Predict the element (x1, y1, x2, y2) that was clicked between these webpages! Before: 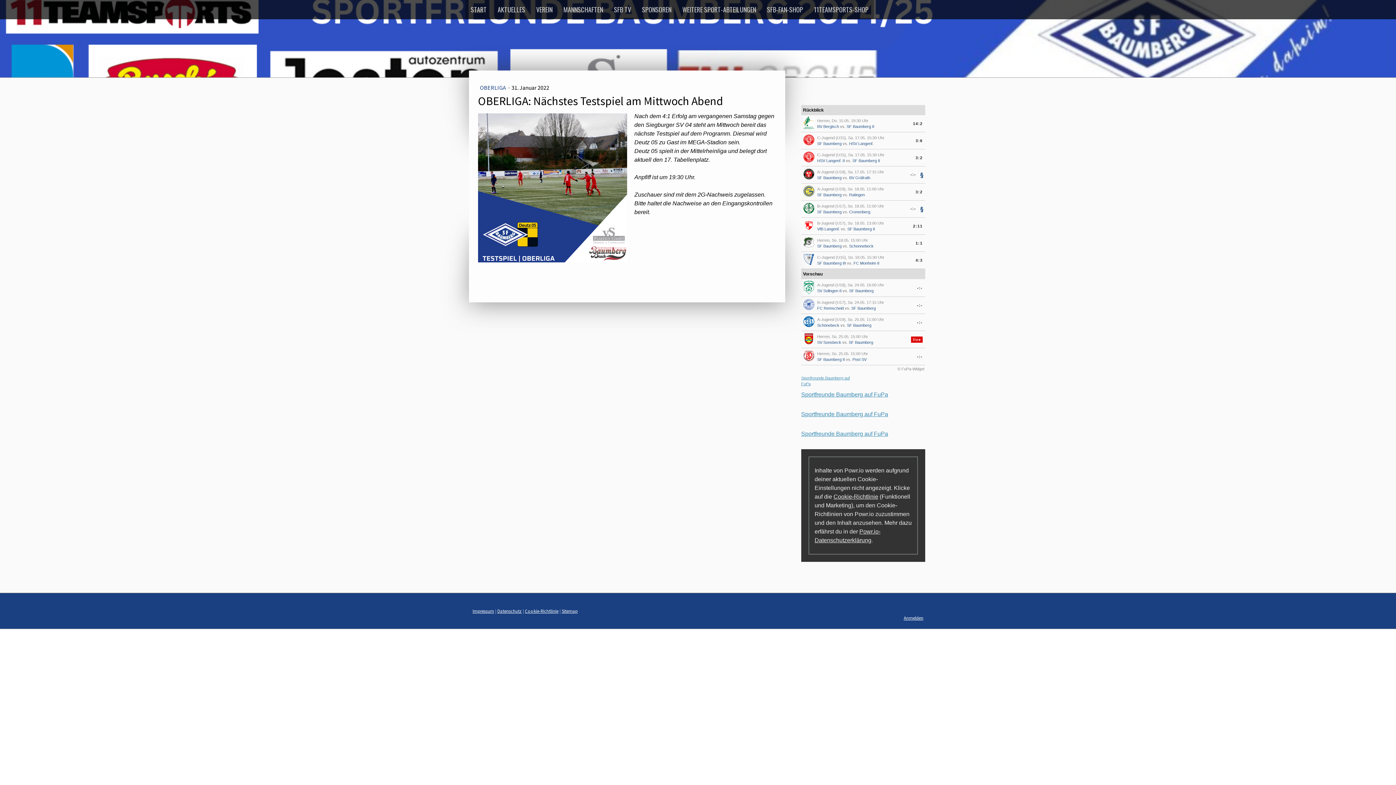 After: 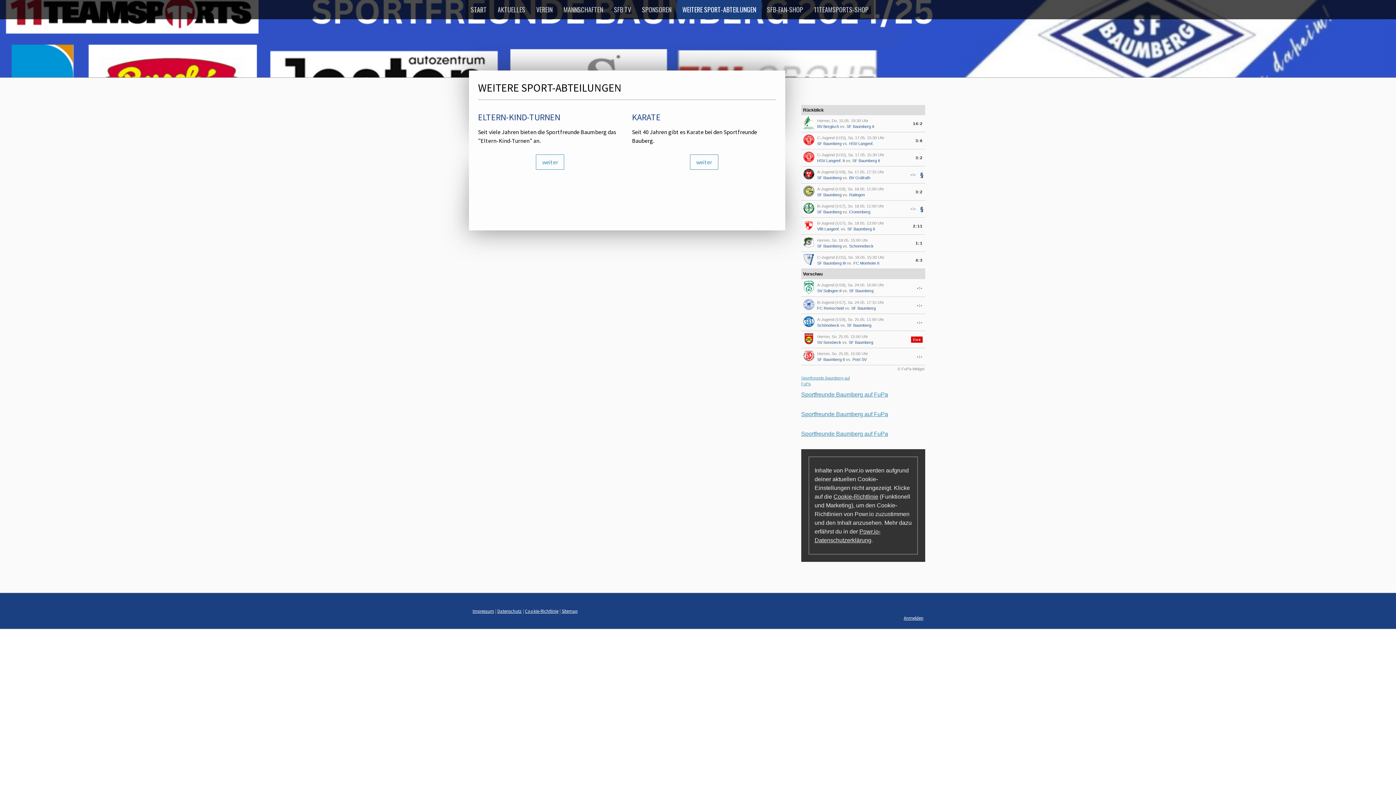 Action: label: WEITERE SPORT-ABTEILUNGEN bbox: (677, 0, 761, 19)